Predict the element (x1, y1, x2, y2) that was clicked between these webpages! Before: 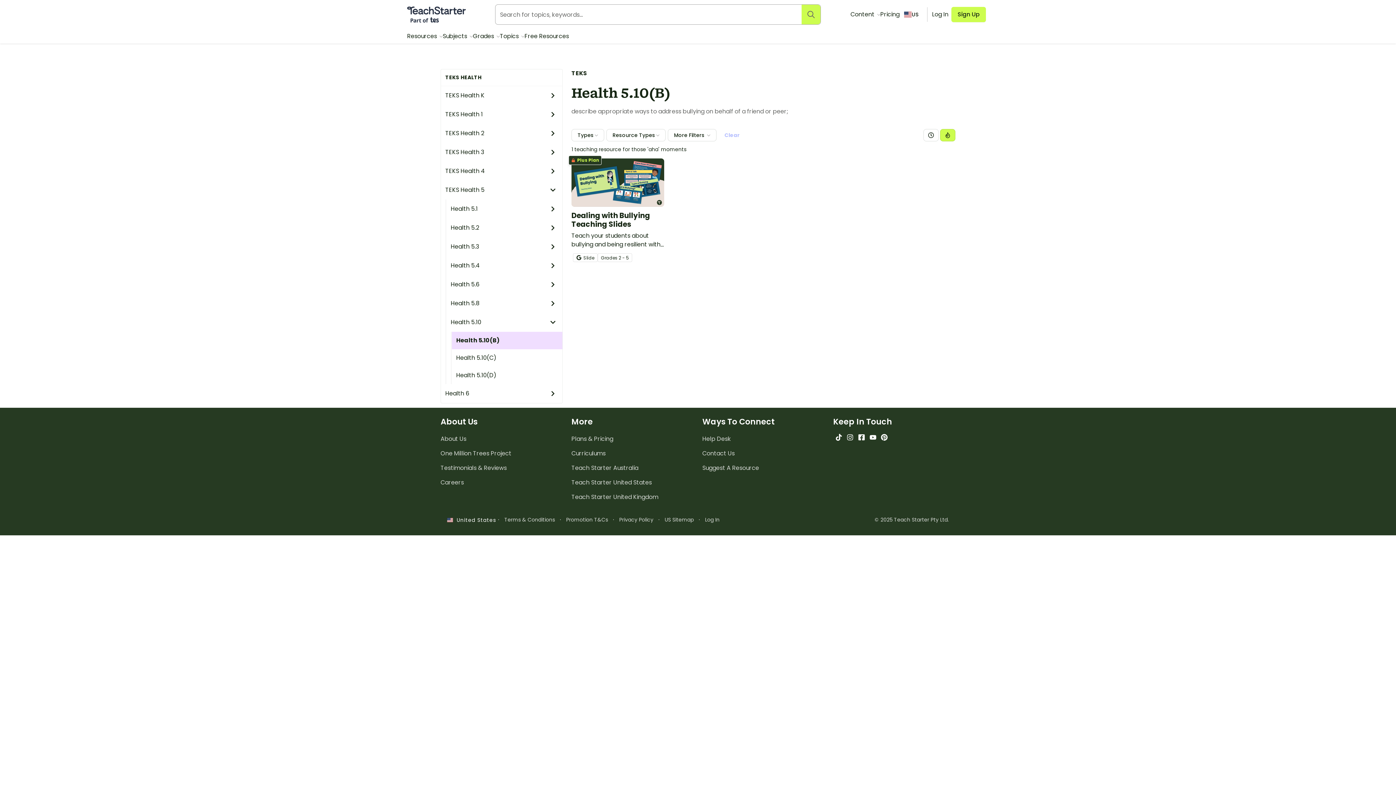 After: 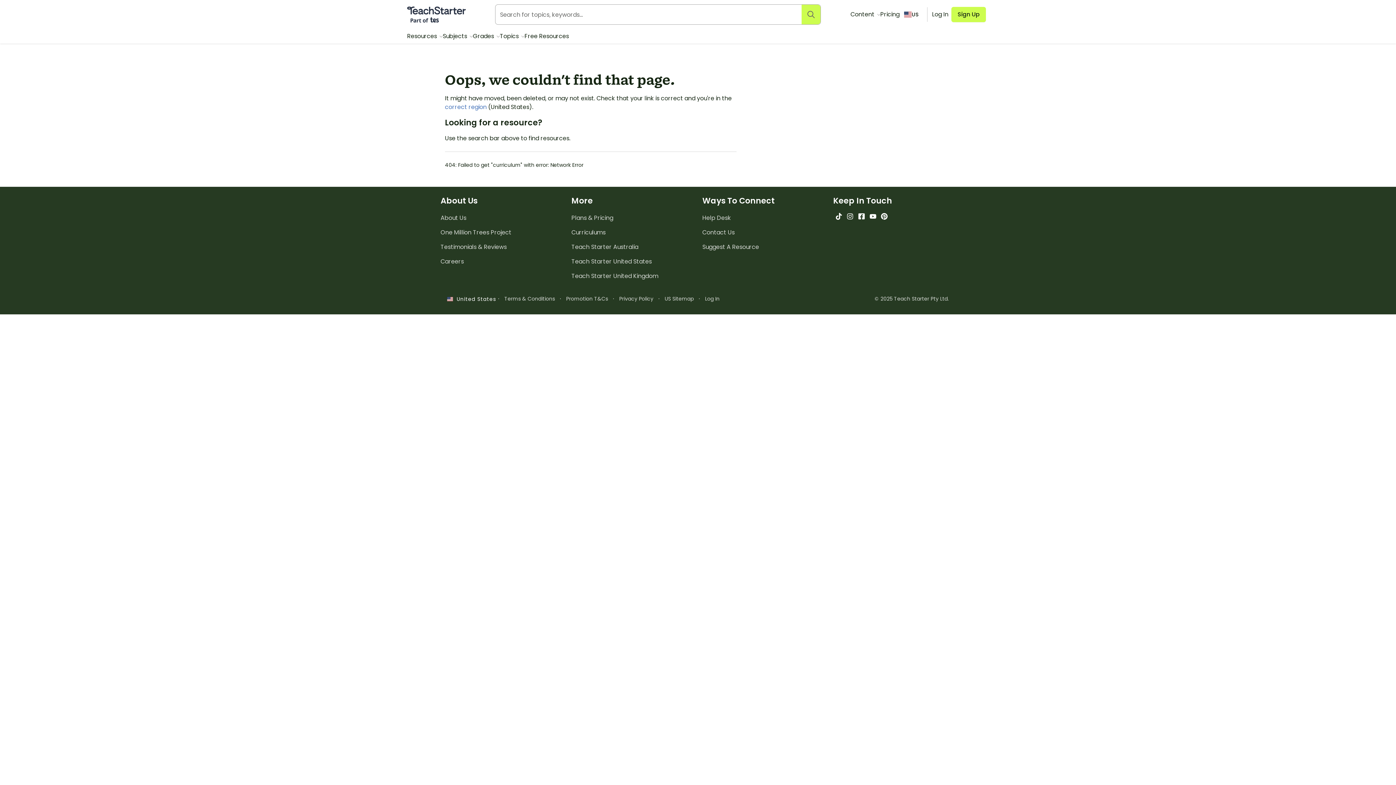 Action: bbox: (441, 384, 562, 403) label: Health 6